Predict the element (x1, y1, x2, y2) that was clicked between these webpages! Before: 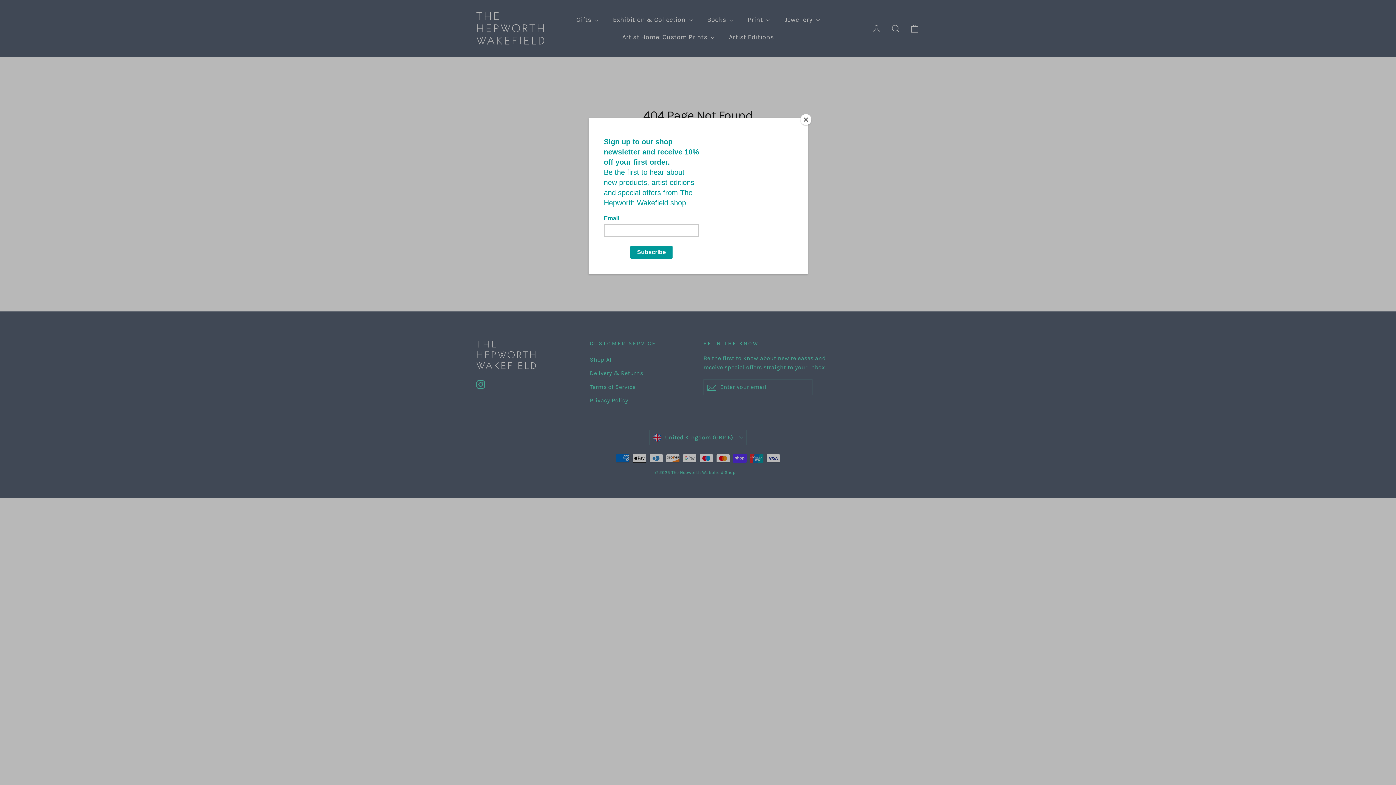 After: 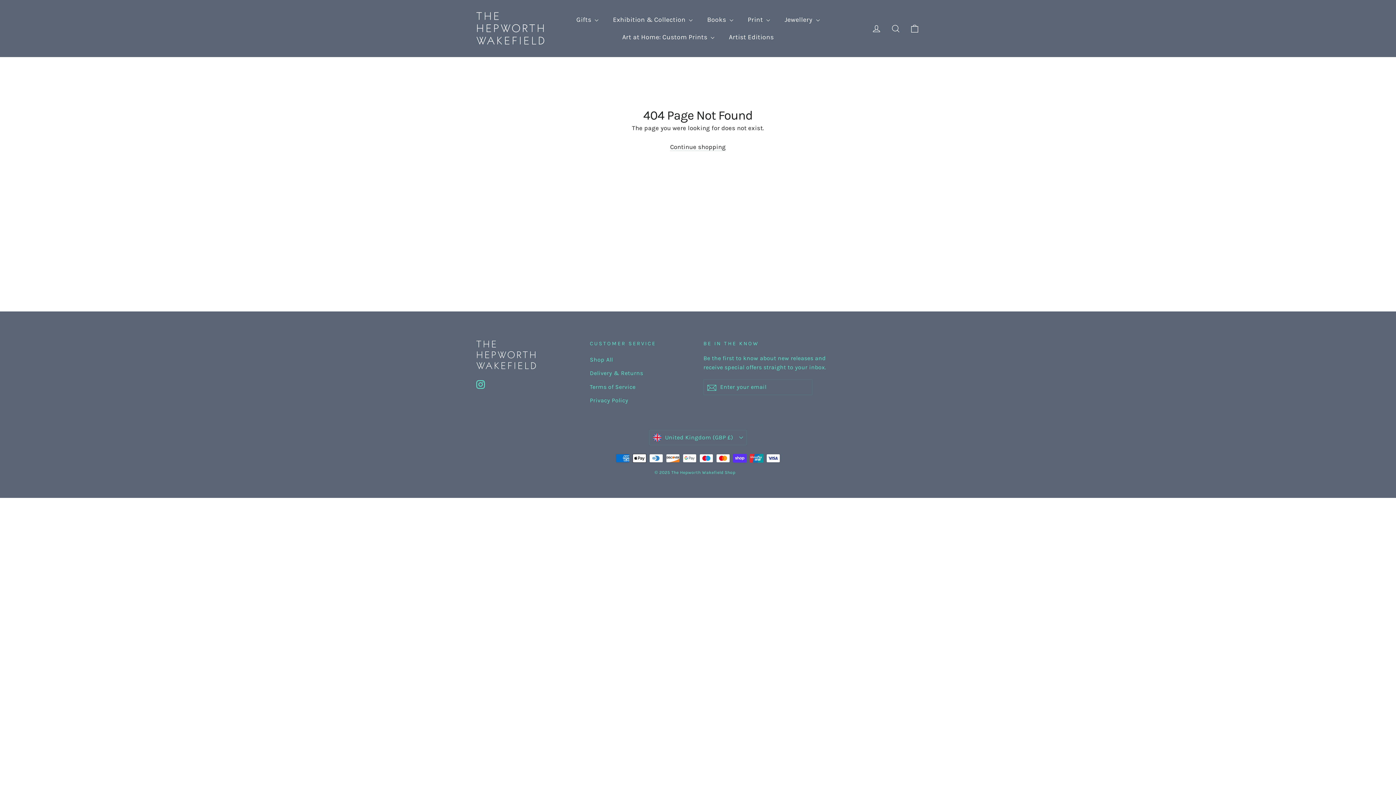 Action: bbox: (800, 114, 811, 125) label: Close